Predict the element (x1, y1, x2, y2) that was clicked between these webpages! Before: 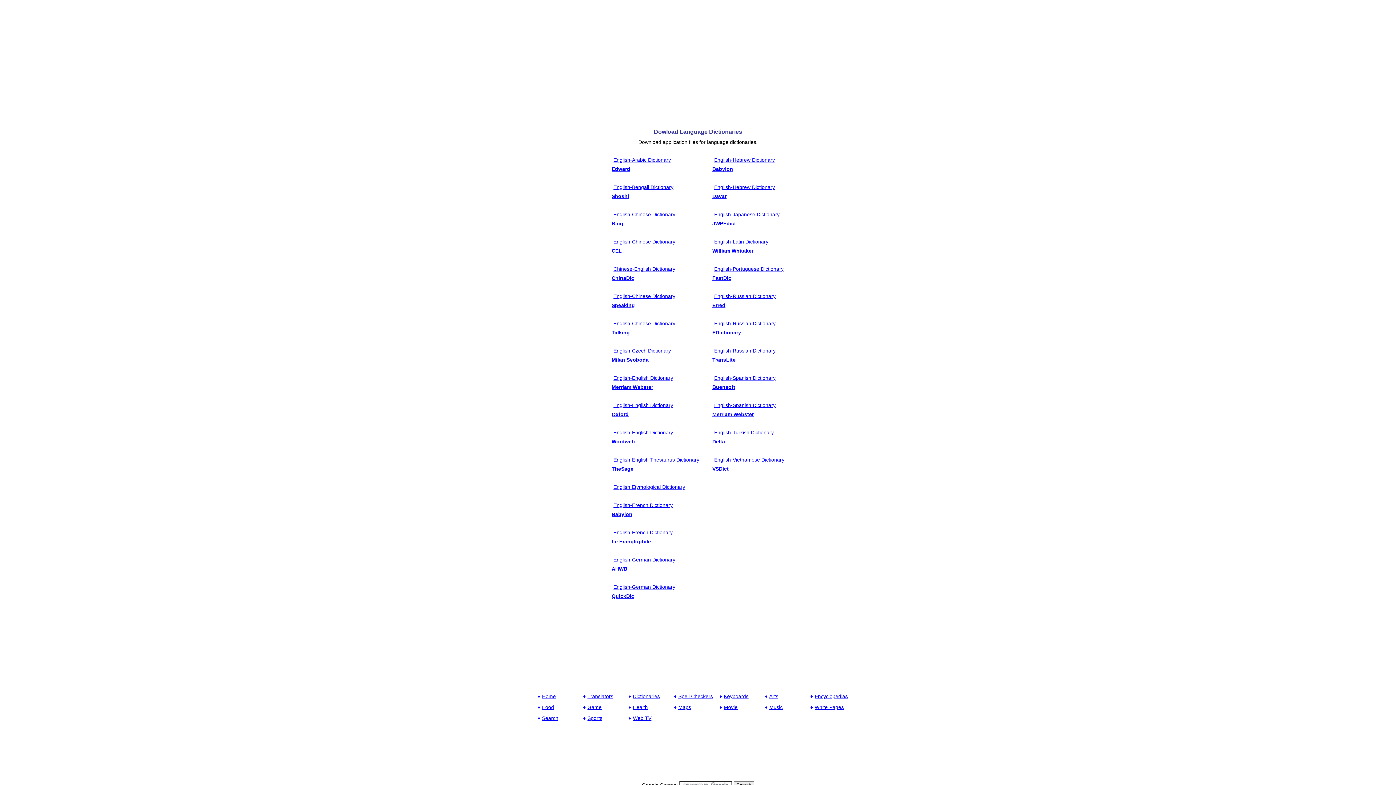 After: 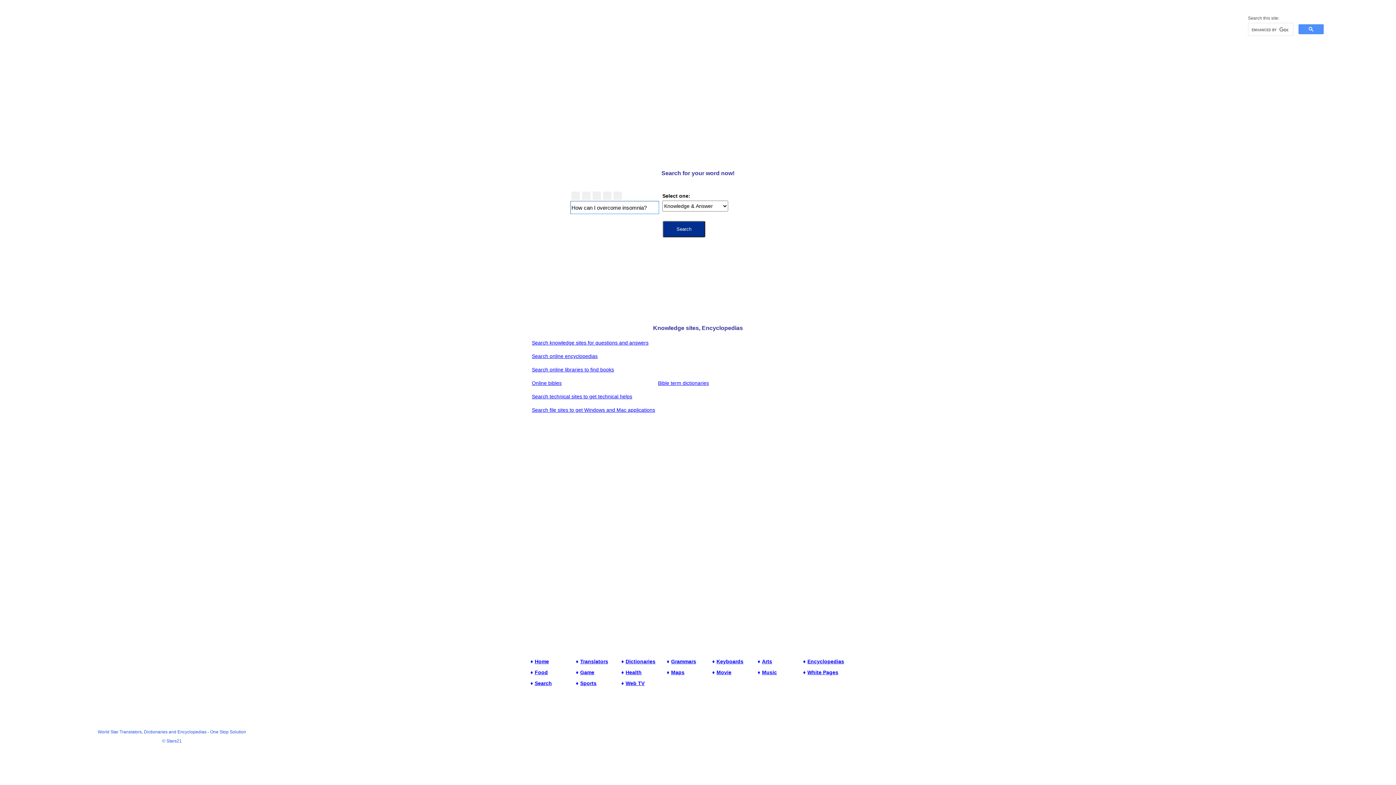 Action: bbox: (814, 693, 848, 699) label: Encyclopedias